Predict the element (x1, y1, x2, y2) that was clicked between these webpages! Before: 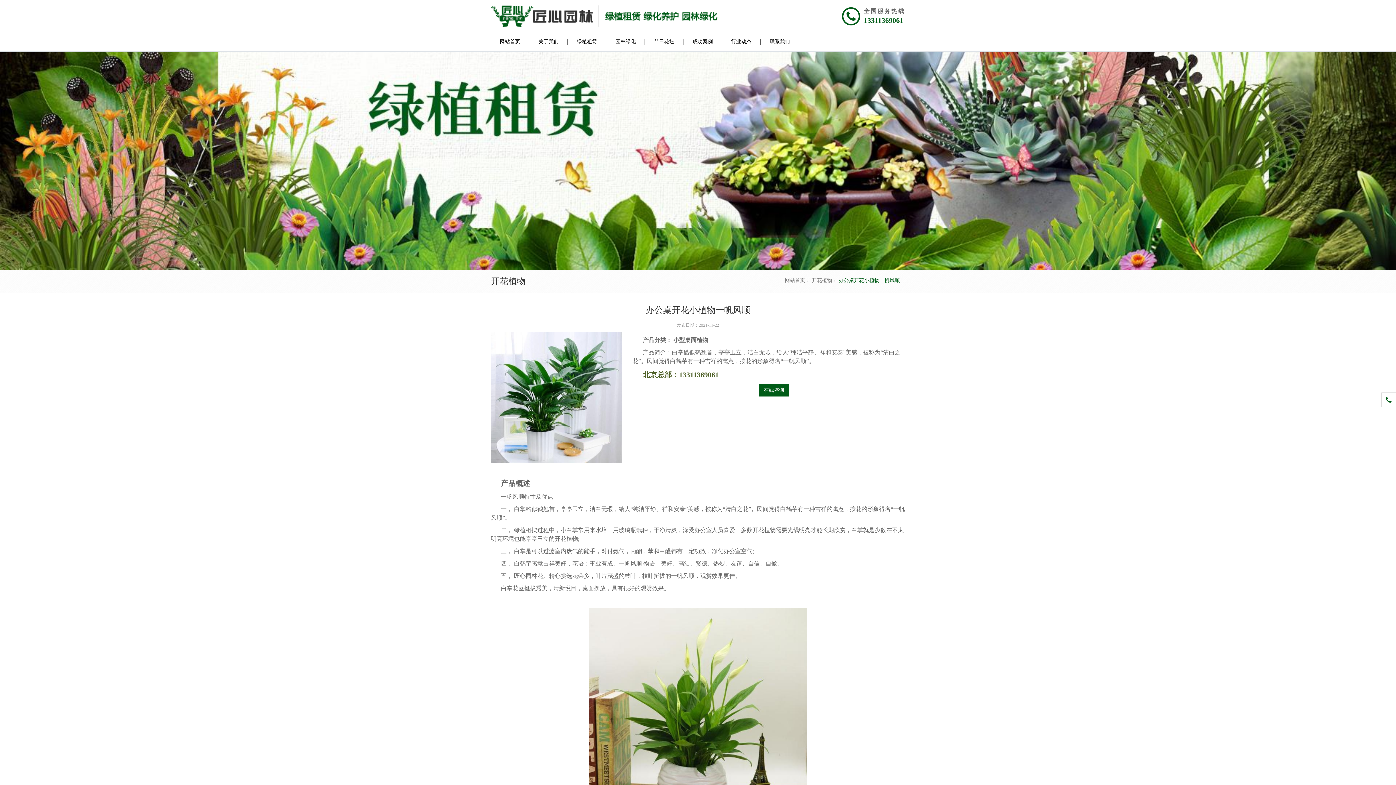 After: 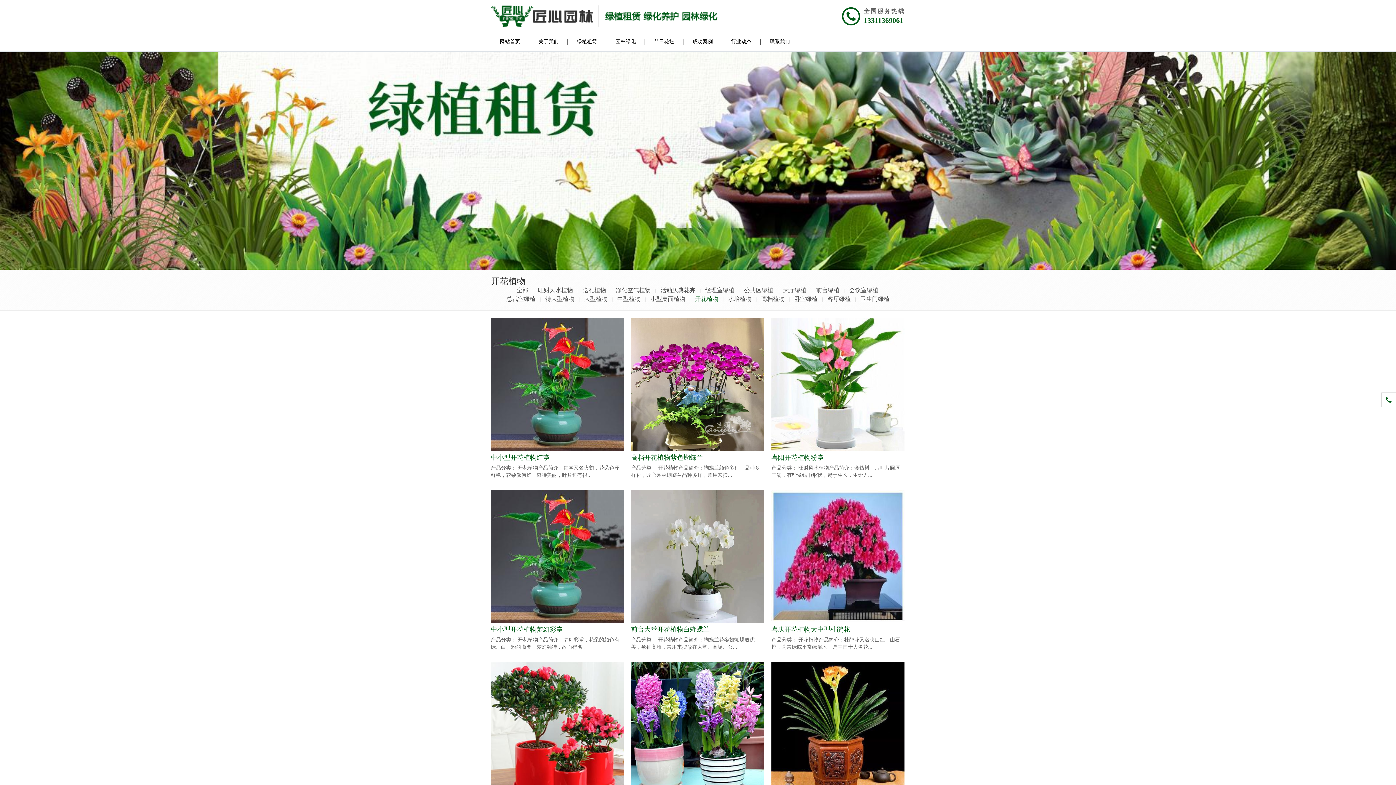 Action: bbox: (812, 277, 832, 283) label: 开花植物